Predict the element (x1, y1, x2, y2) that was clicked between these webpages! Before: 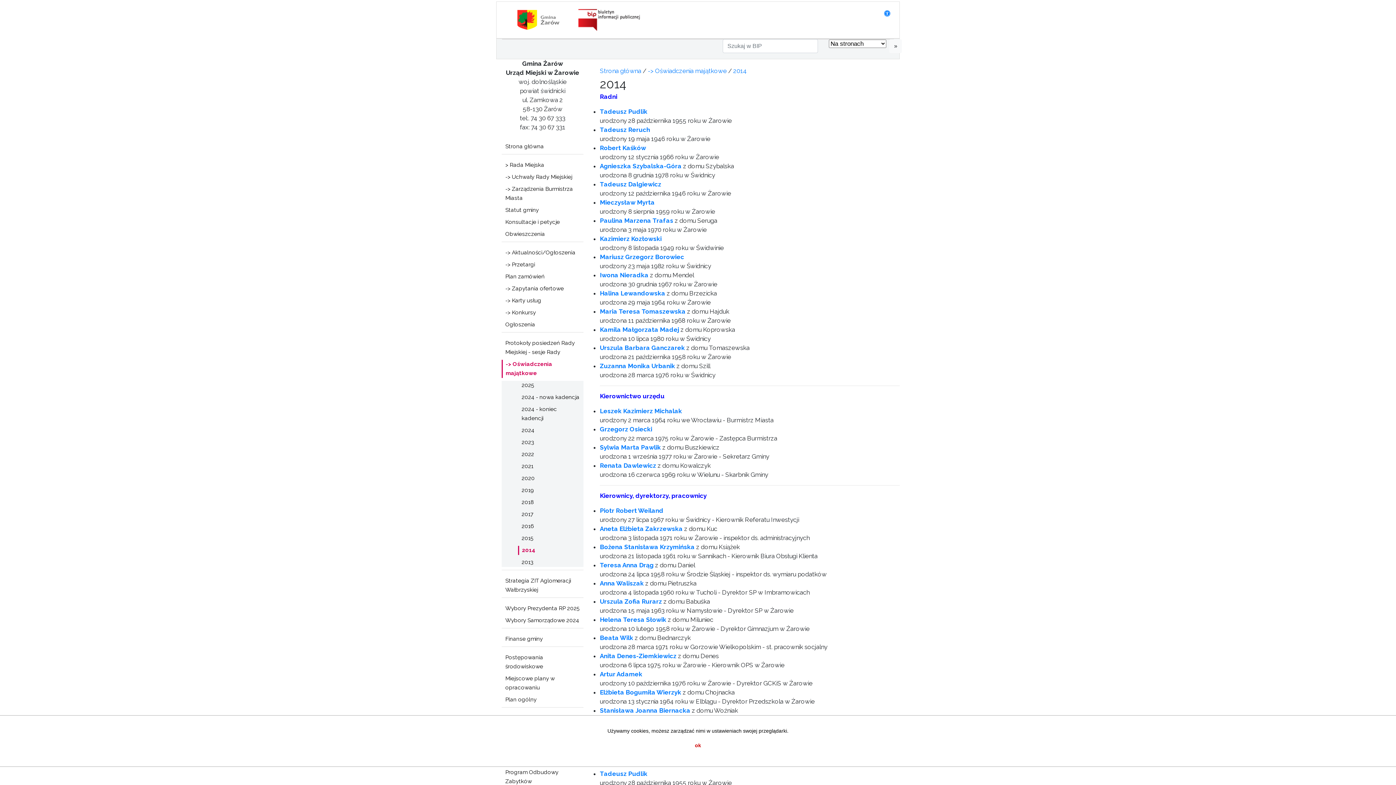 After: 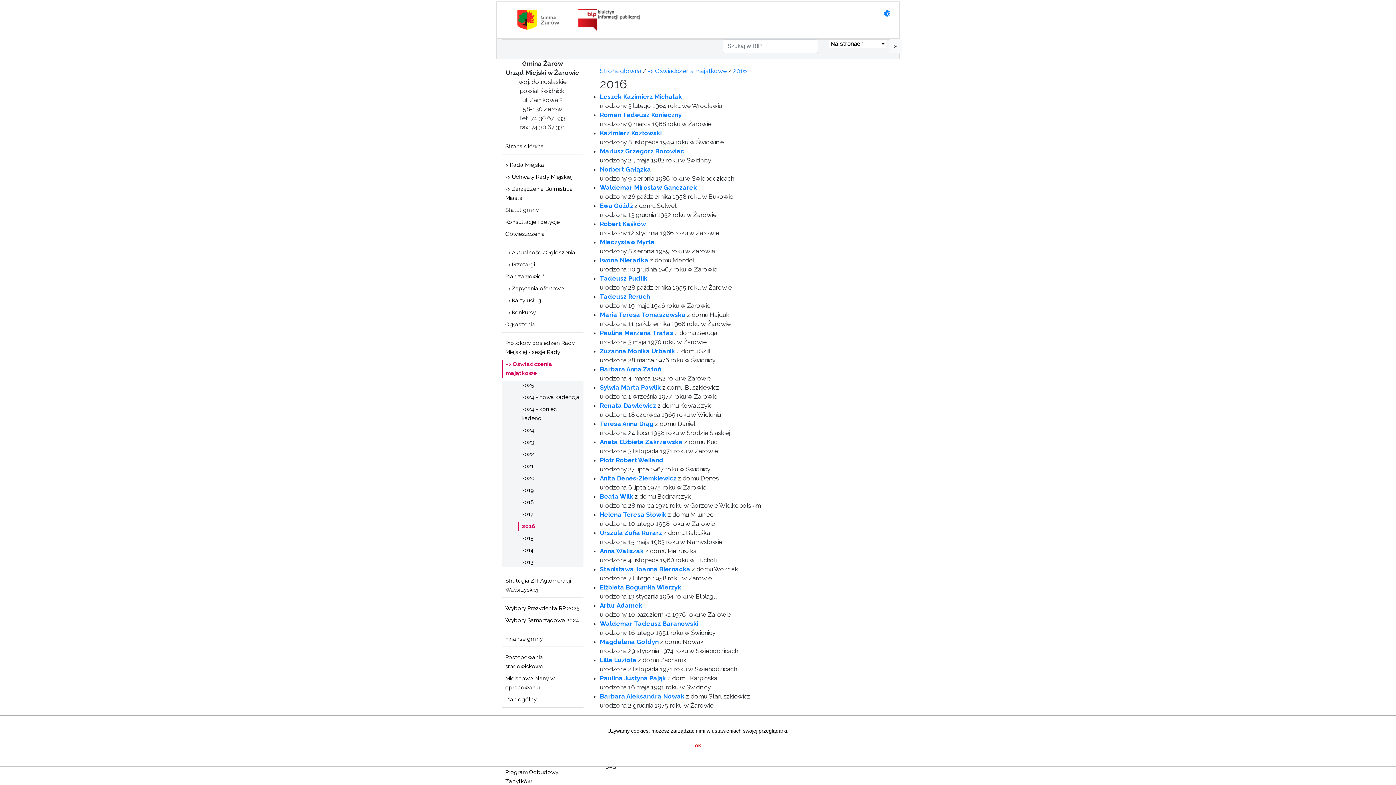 Action: bbox: (518, 522, 583, 531) label: 2016